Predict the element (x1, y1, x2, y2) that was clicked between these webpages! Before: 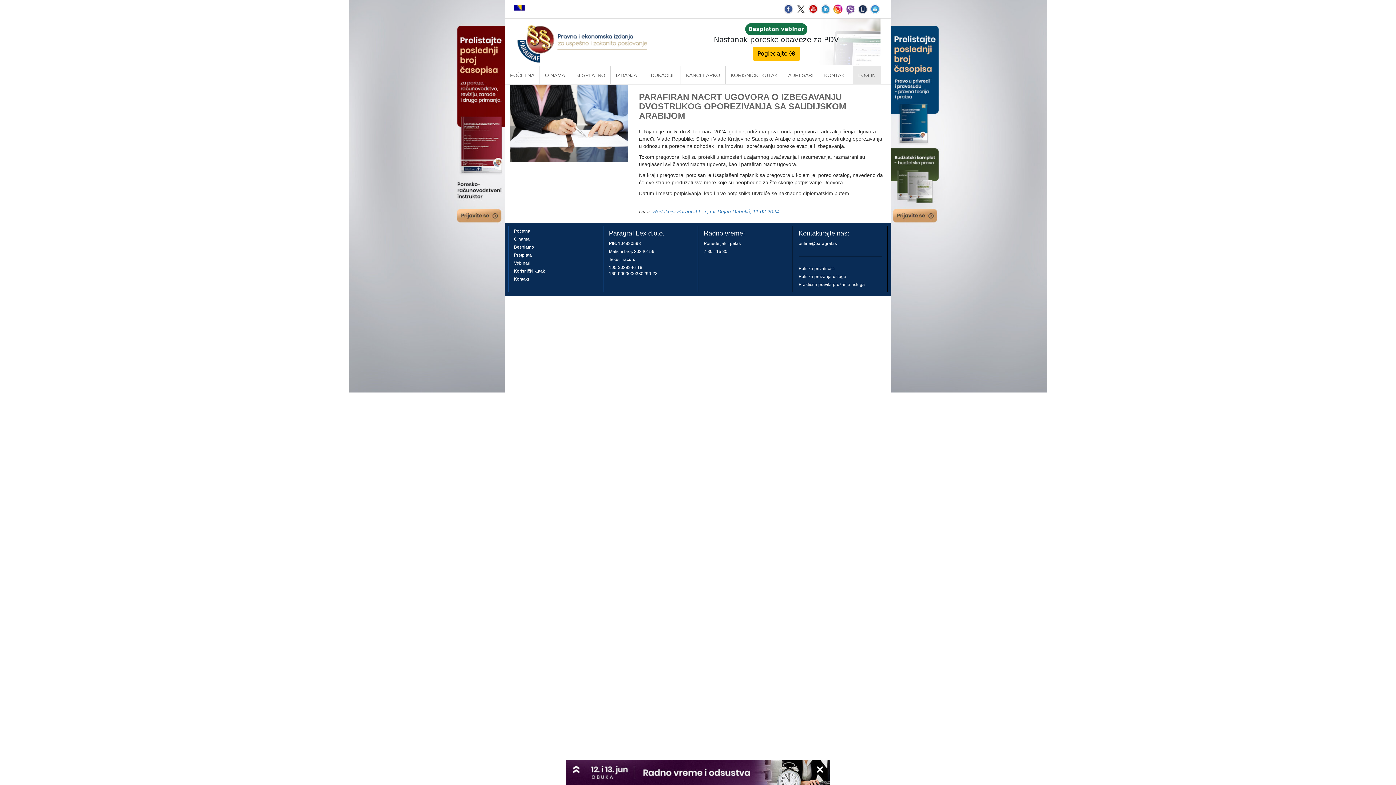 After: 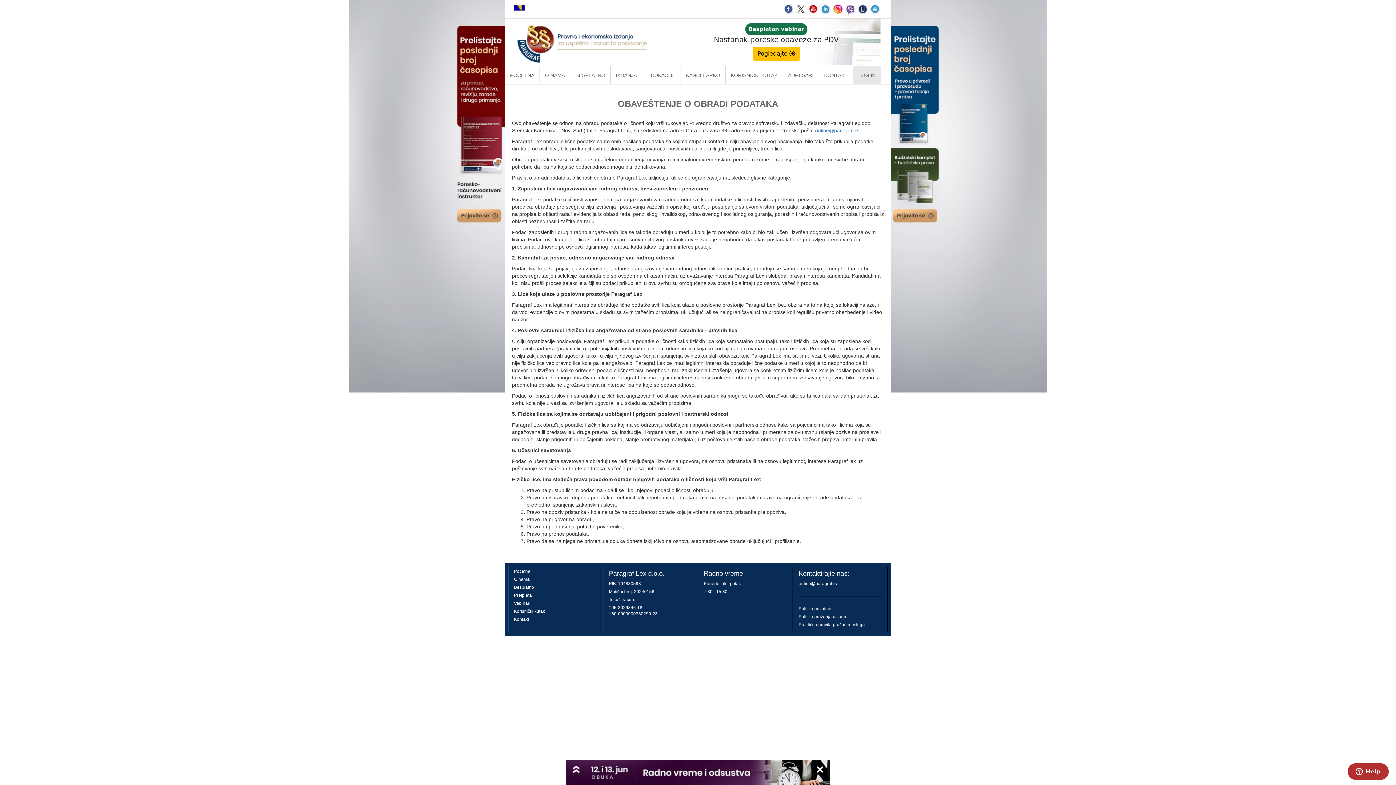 Action: label: Politika privatnosti bbox: (798, 266, 834, 271)